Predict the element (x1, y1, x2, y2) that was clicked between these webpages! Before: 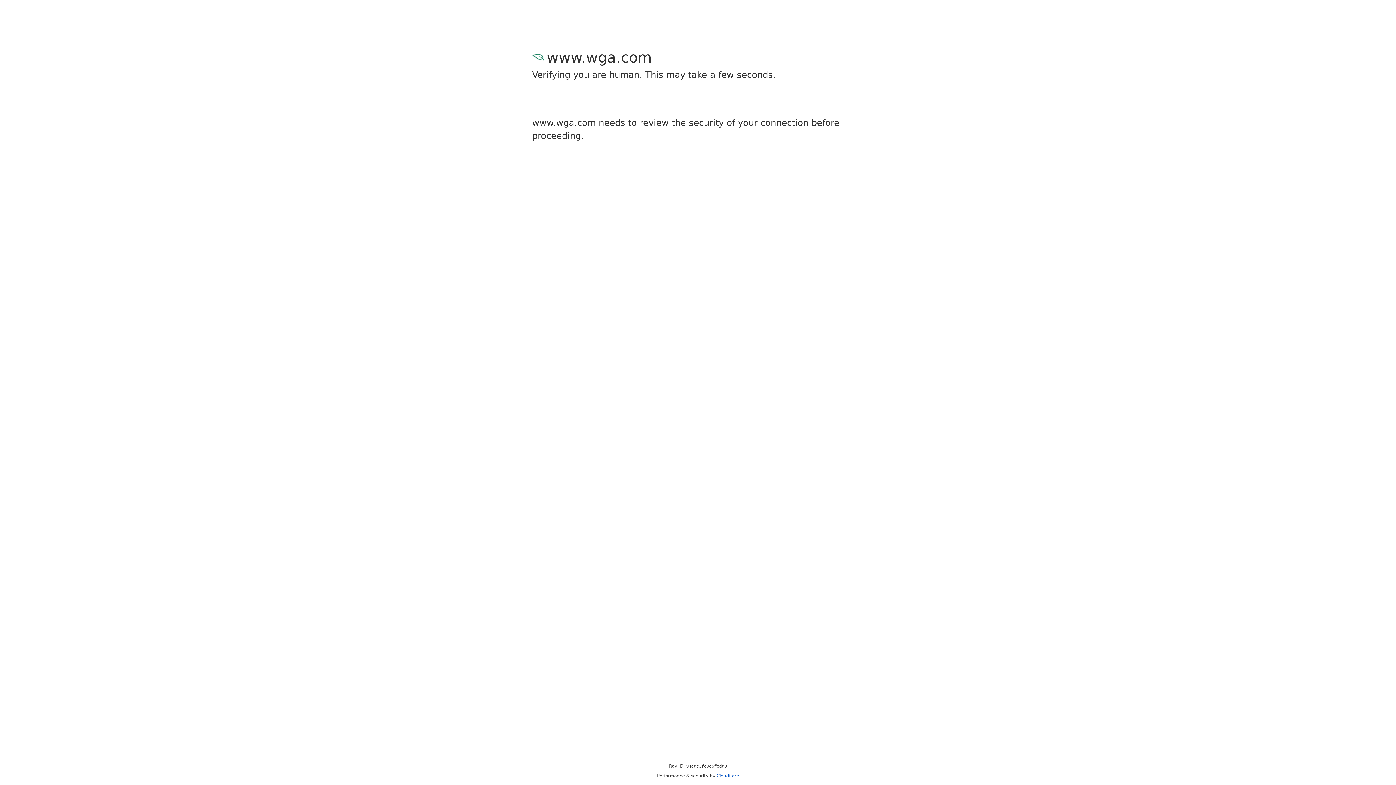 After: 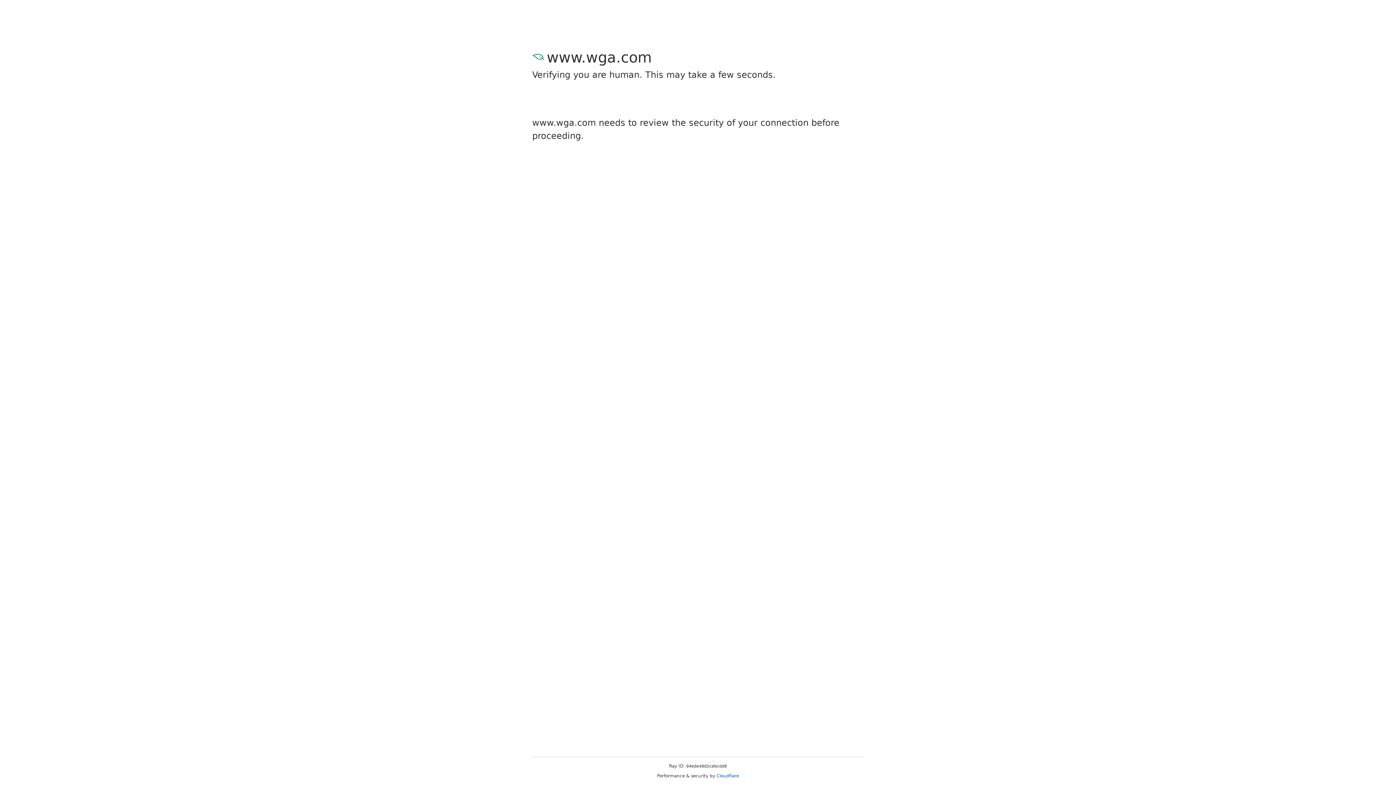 Action: label: Cloudflare bbox: (716, 773, 739, 778)